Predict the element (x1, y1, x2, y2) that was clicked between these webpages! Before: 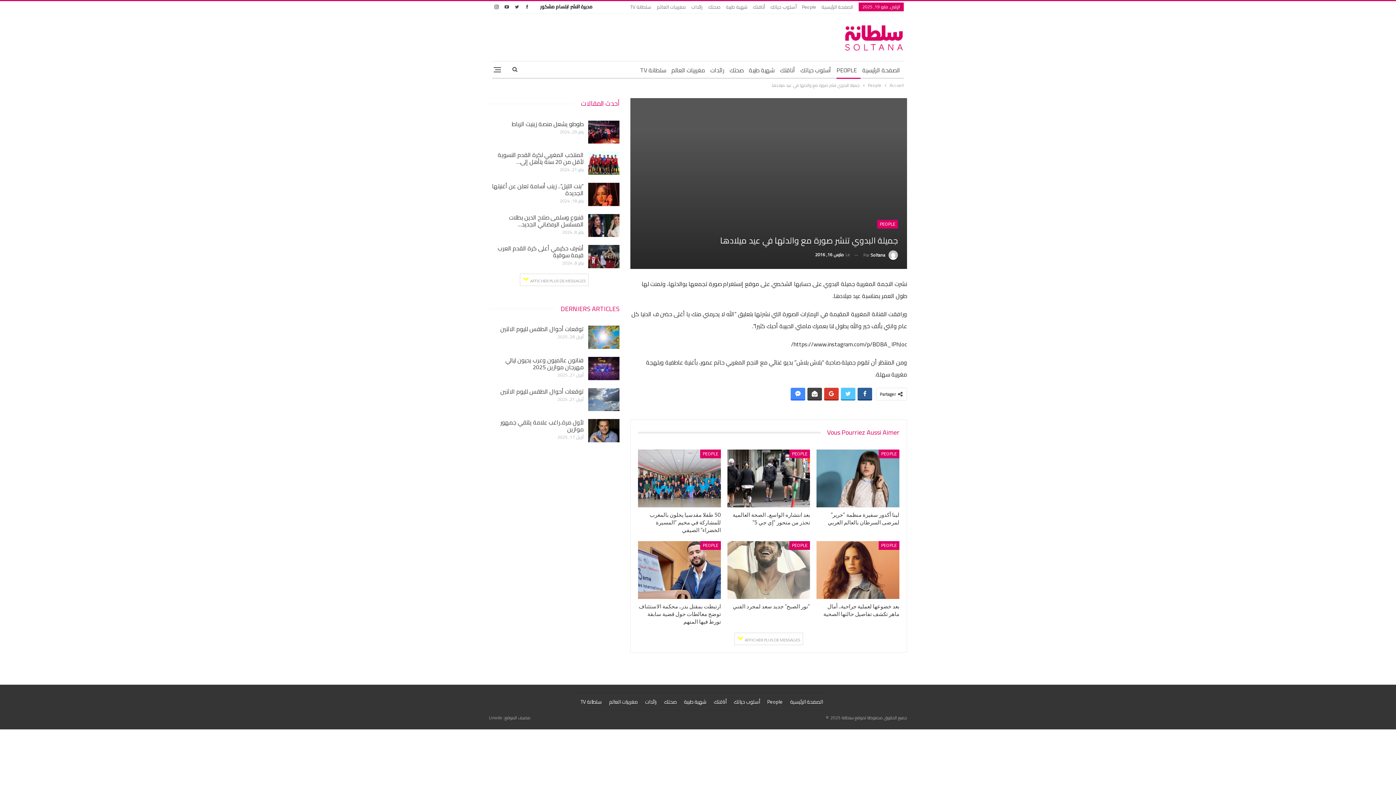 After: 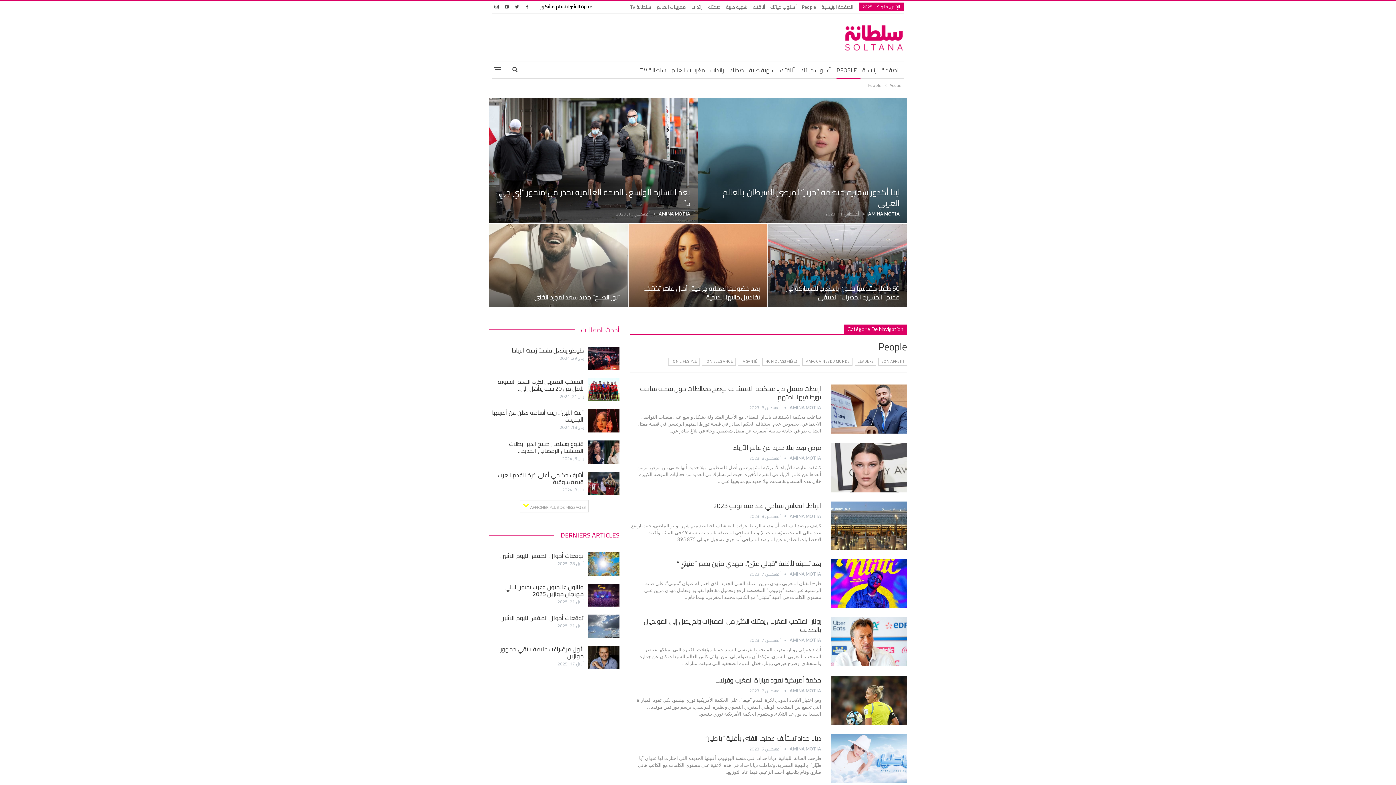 Action: label: PEOPLE bbox: (700, 541, 721, 550)